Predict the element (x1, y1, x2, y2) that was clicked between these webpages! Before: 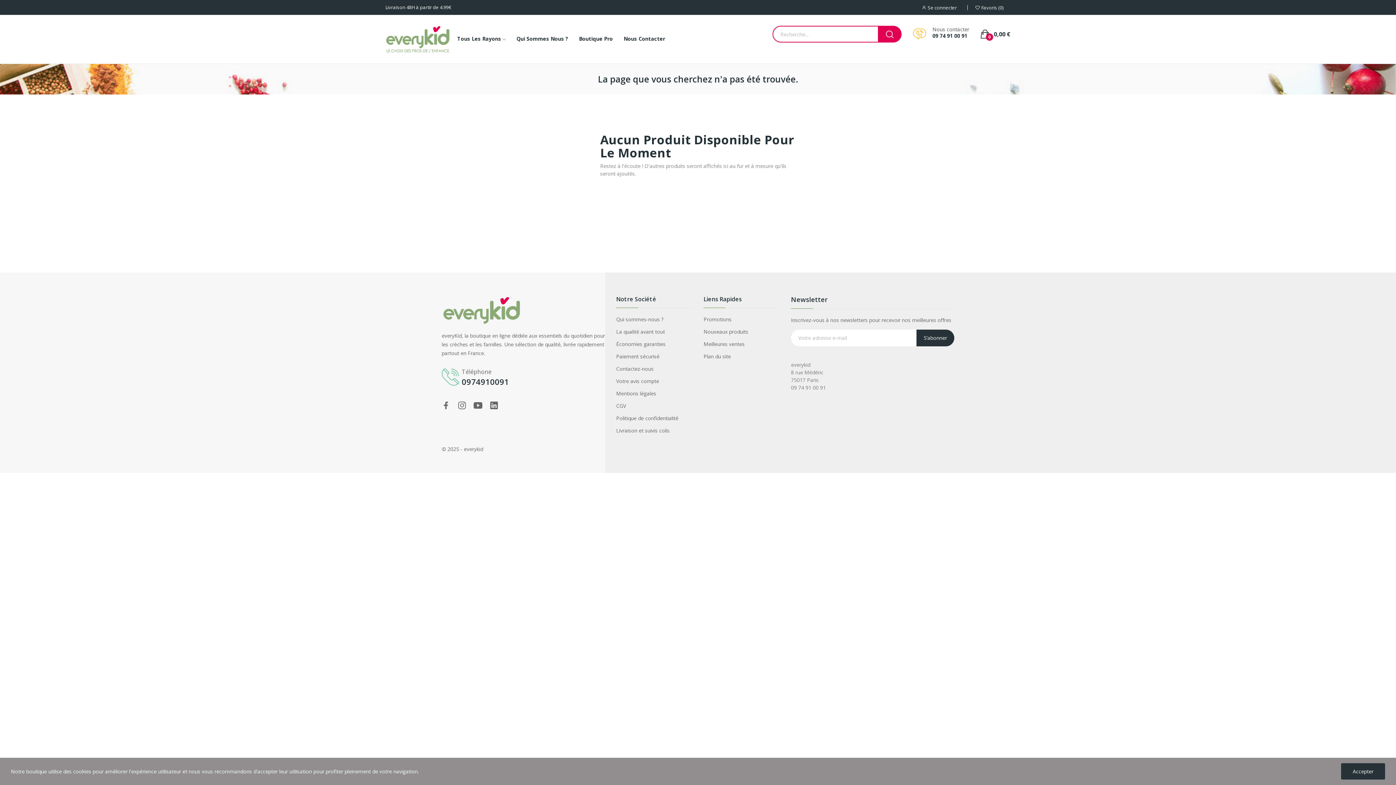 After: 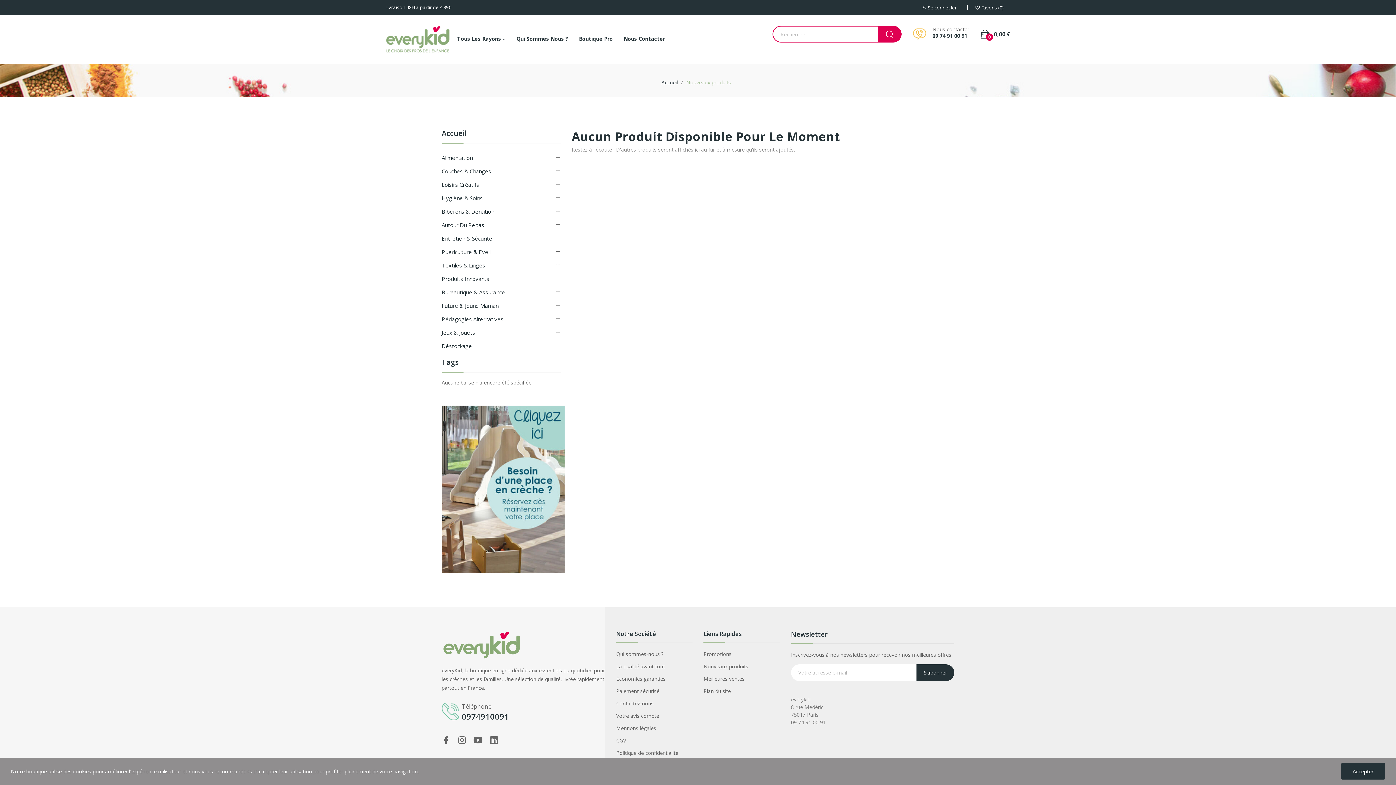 Action: label: Nouveaux produits bbox: (703, 327, 780, 335)